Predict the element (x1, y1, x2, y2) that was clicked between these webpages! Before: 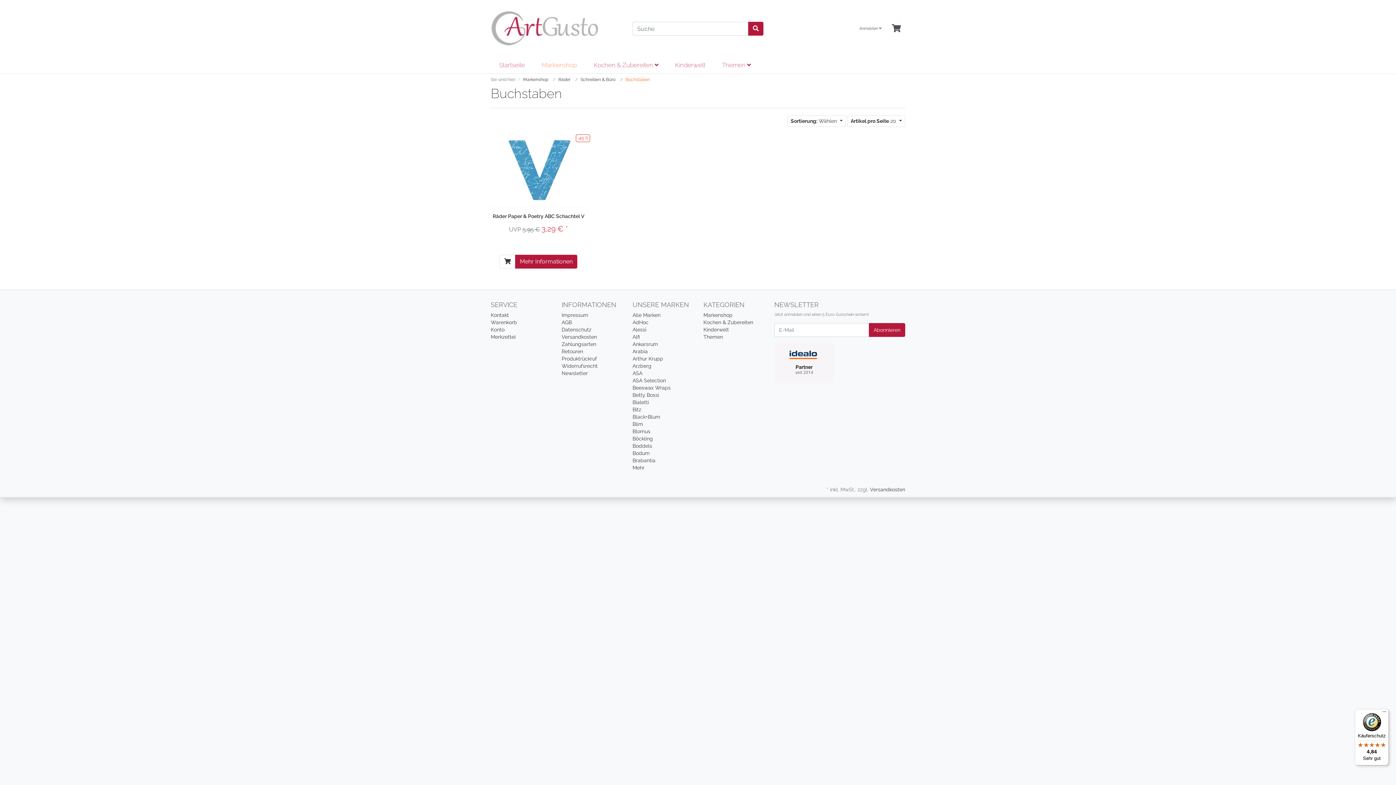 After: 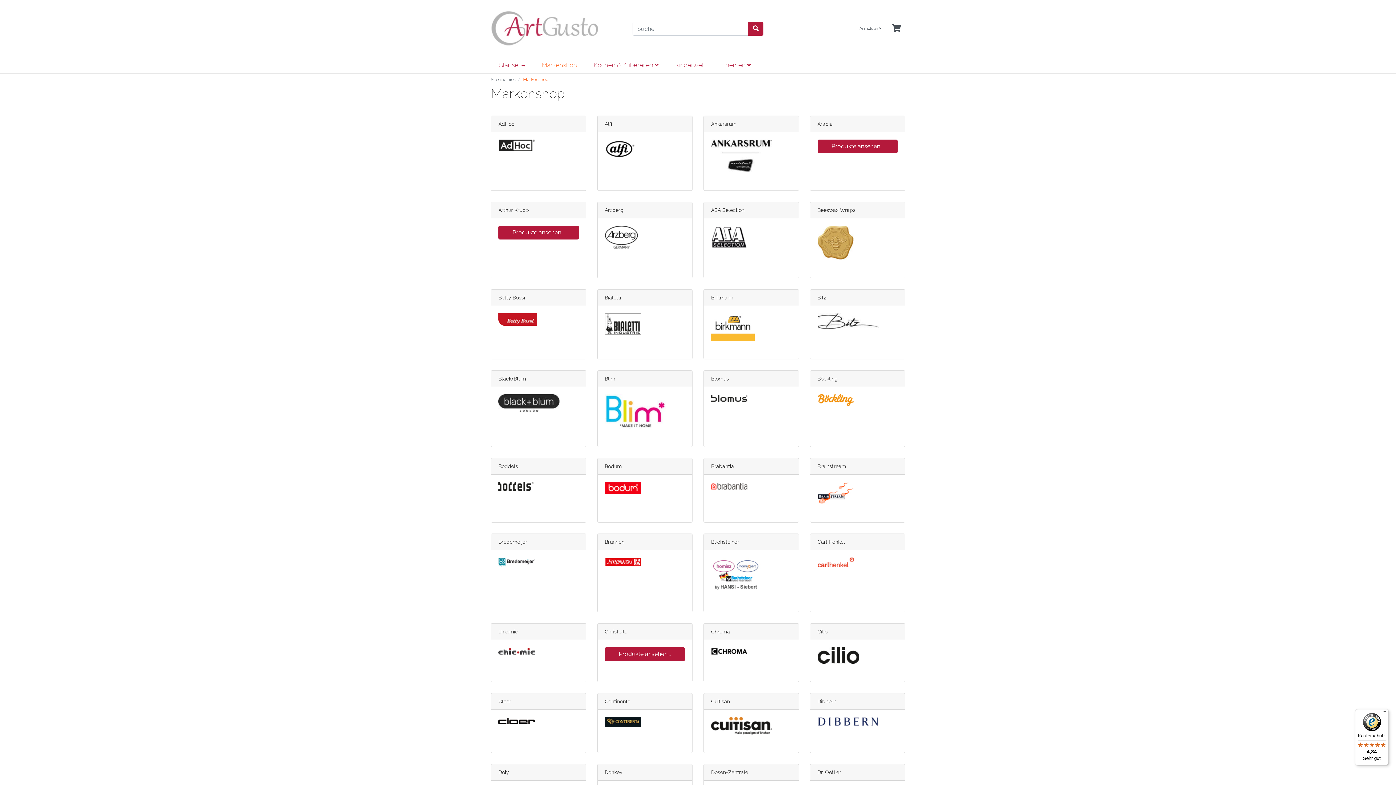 Action: label: Markenshop bbox: (523, 77, 548, 82)